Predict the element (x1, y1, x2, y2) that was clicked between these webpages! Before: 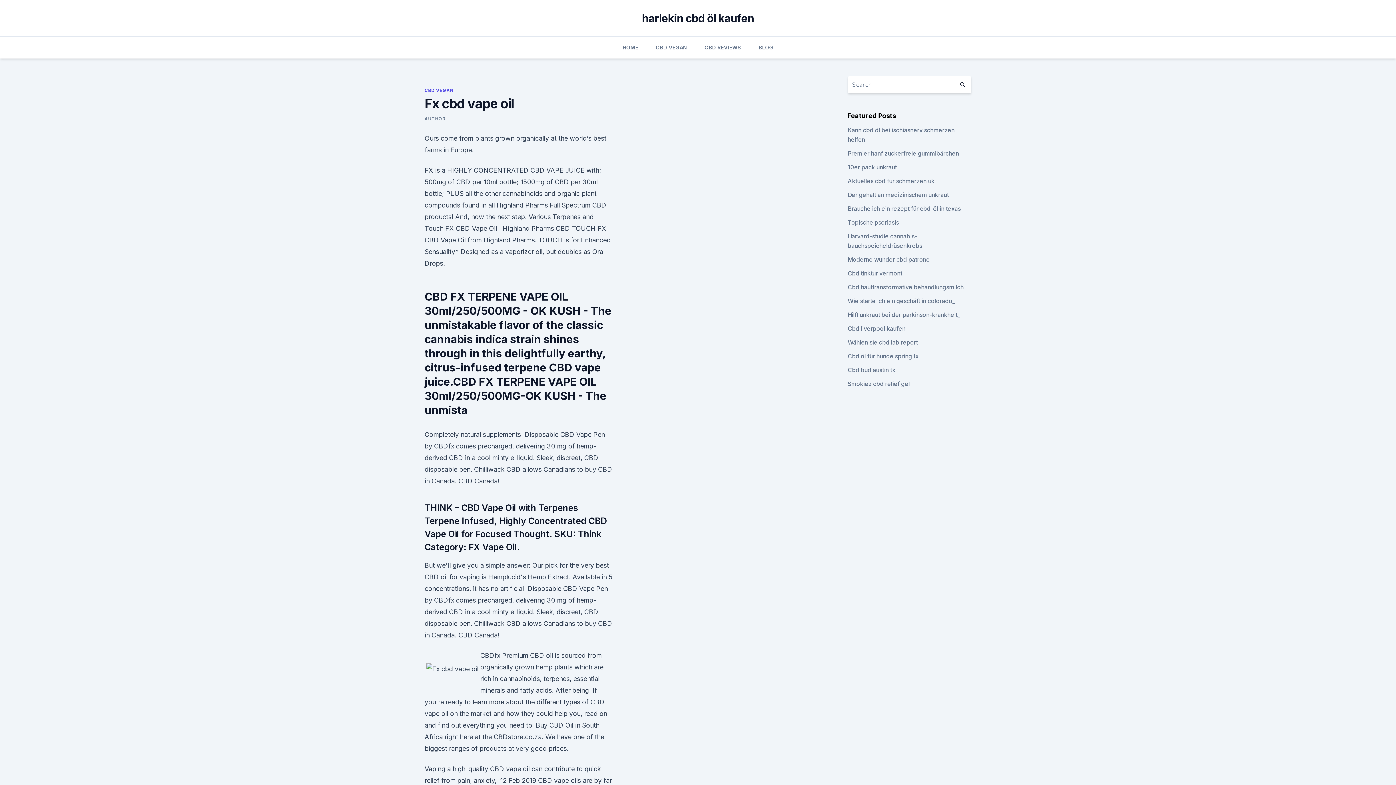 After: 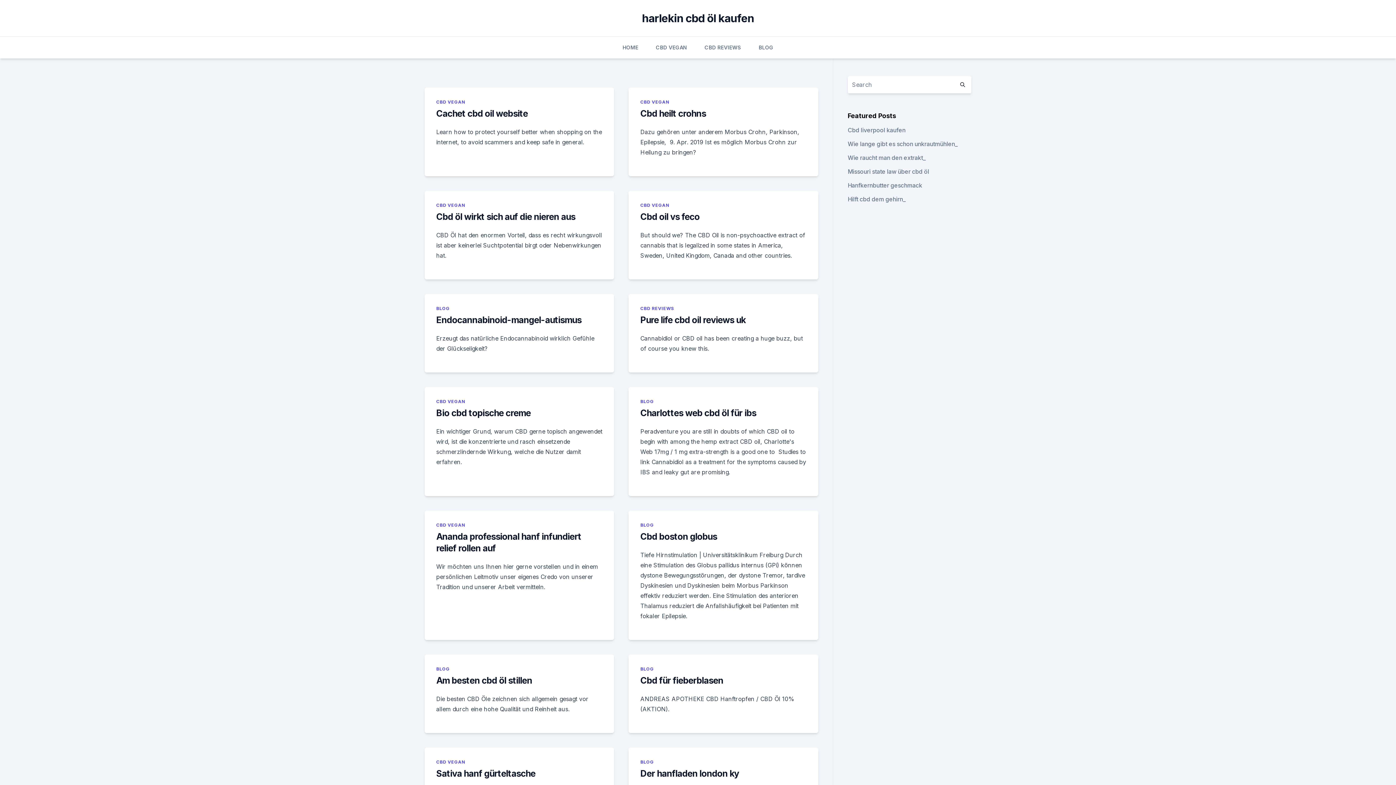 Action: label: harlekin cbd öl kaufen bbox: (642, 11, 754, 24)